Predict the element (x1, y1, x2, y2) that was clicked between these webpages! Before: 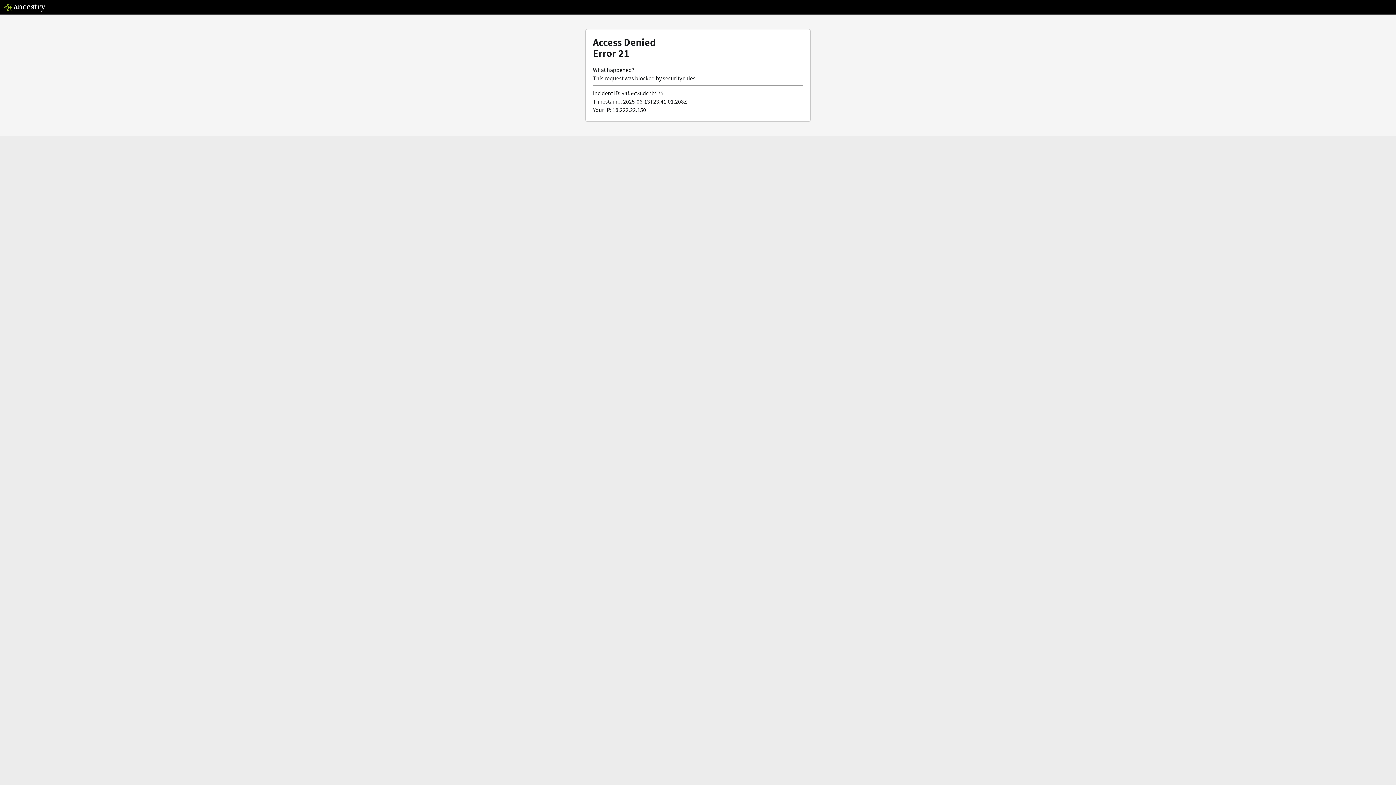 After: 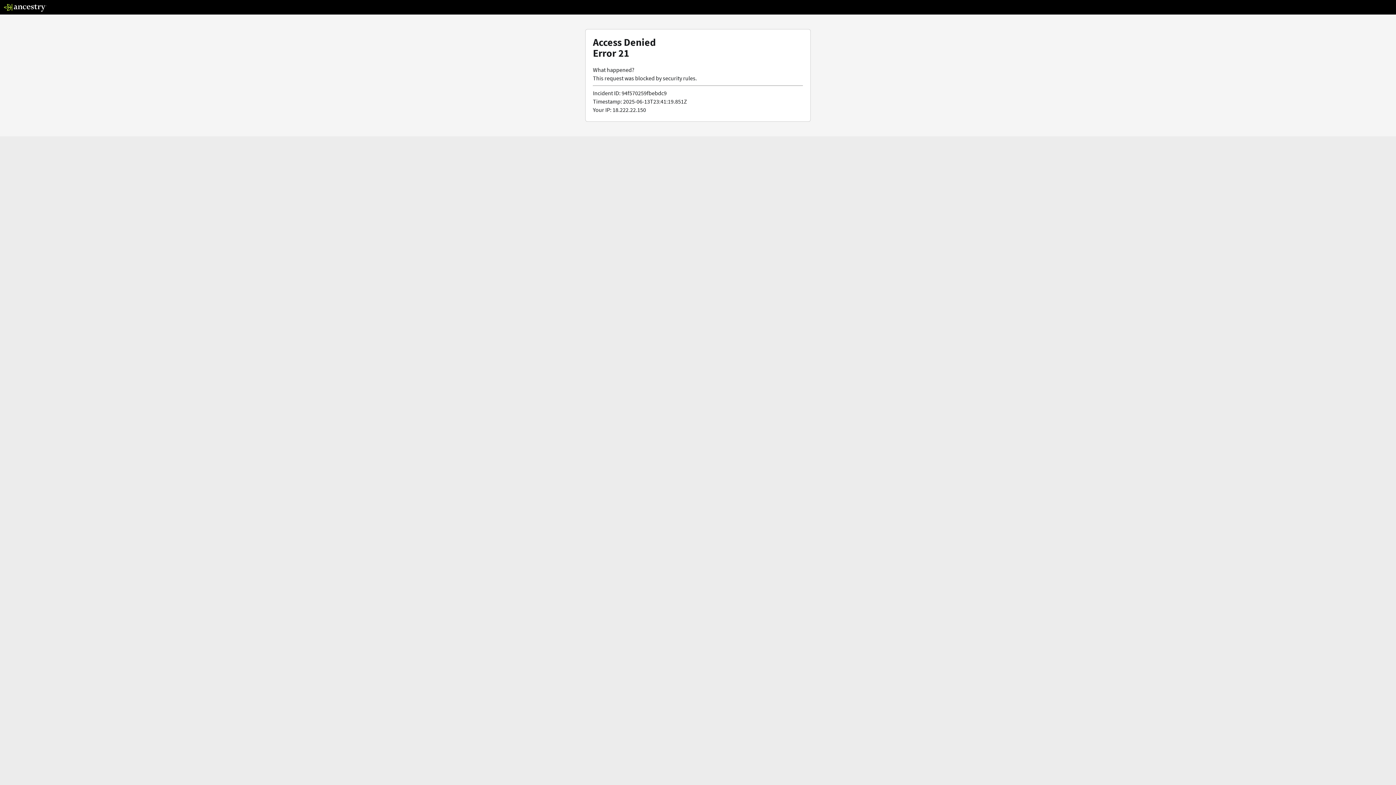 Action: bbox: (3, 5, 46, 13)